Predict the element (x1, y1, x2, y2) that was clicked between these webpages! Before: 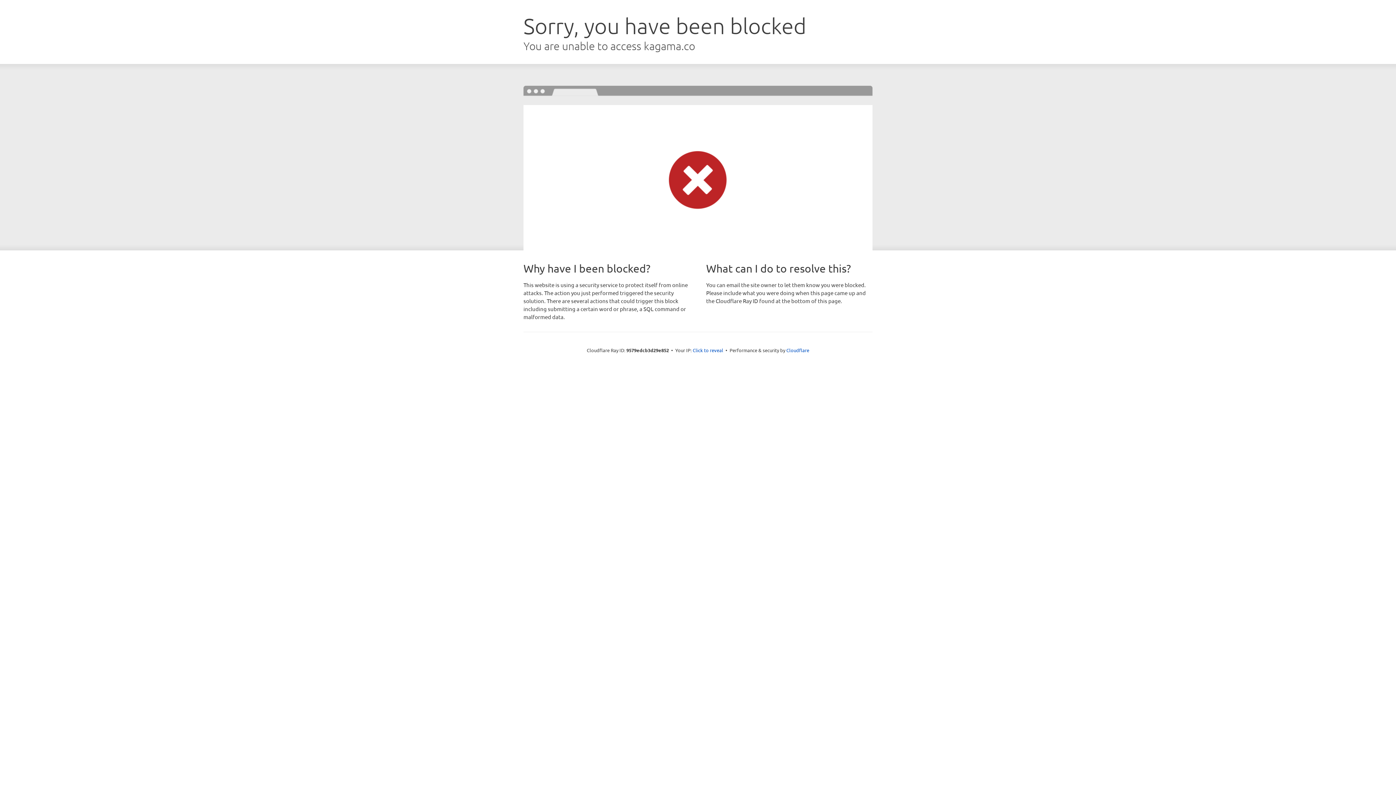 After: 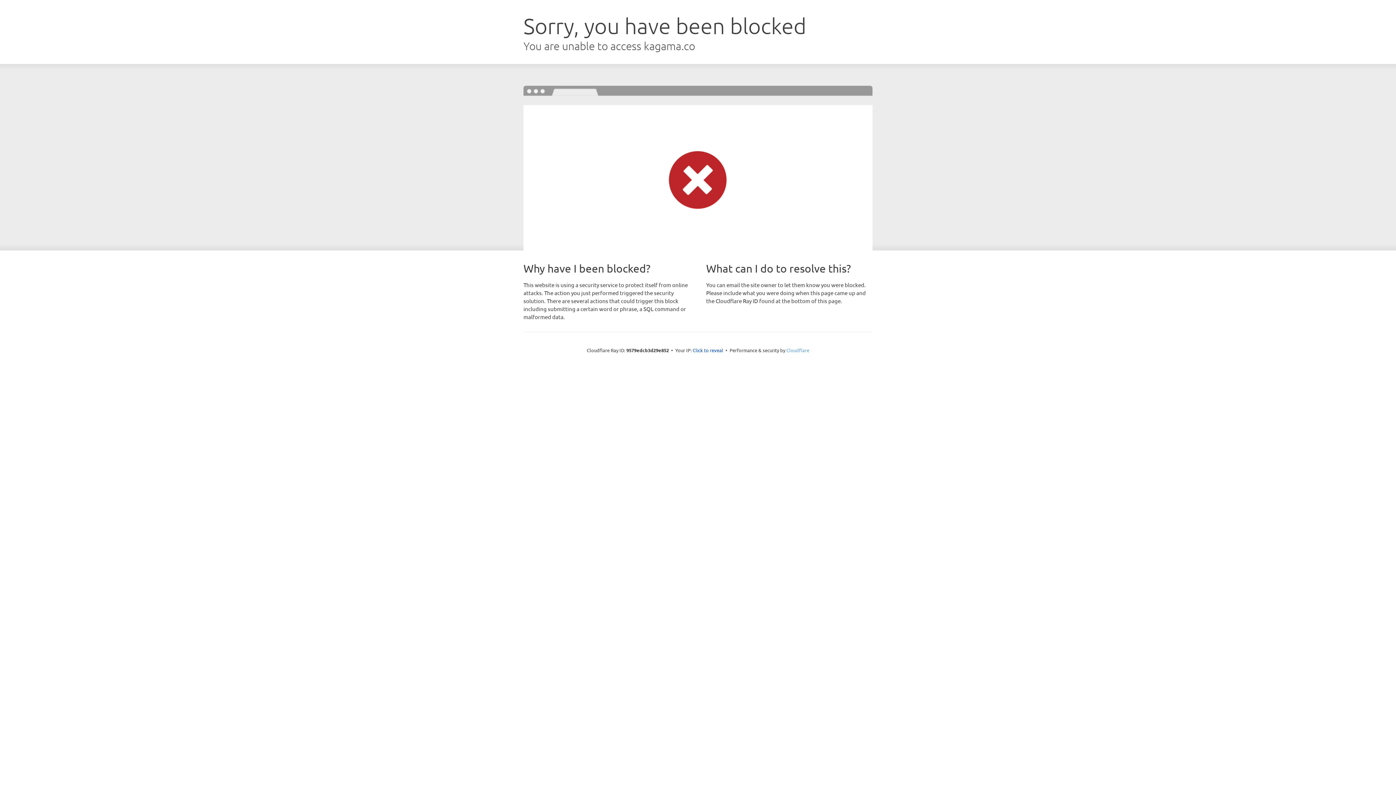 Action: label: Cloudflare bbox: (786, 347, 809, 353)